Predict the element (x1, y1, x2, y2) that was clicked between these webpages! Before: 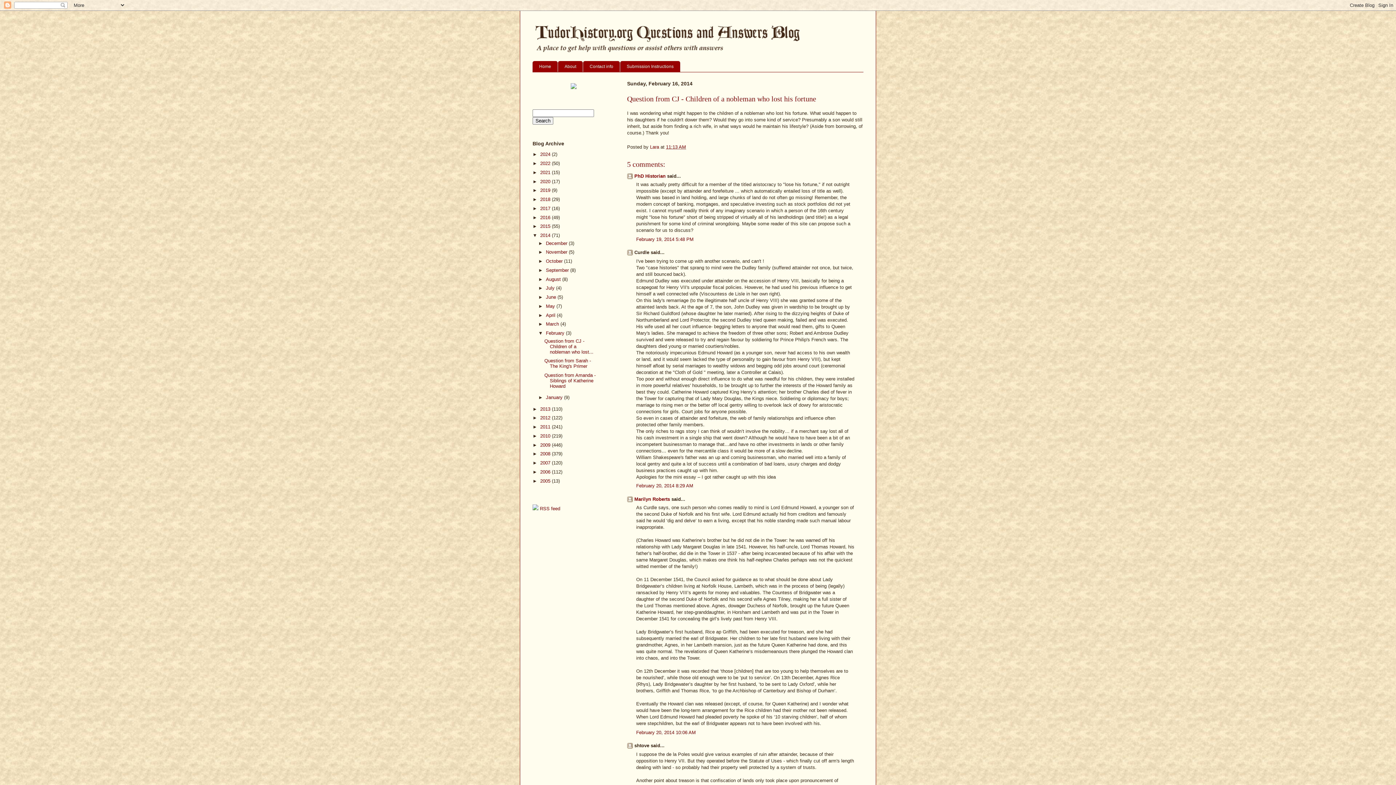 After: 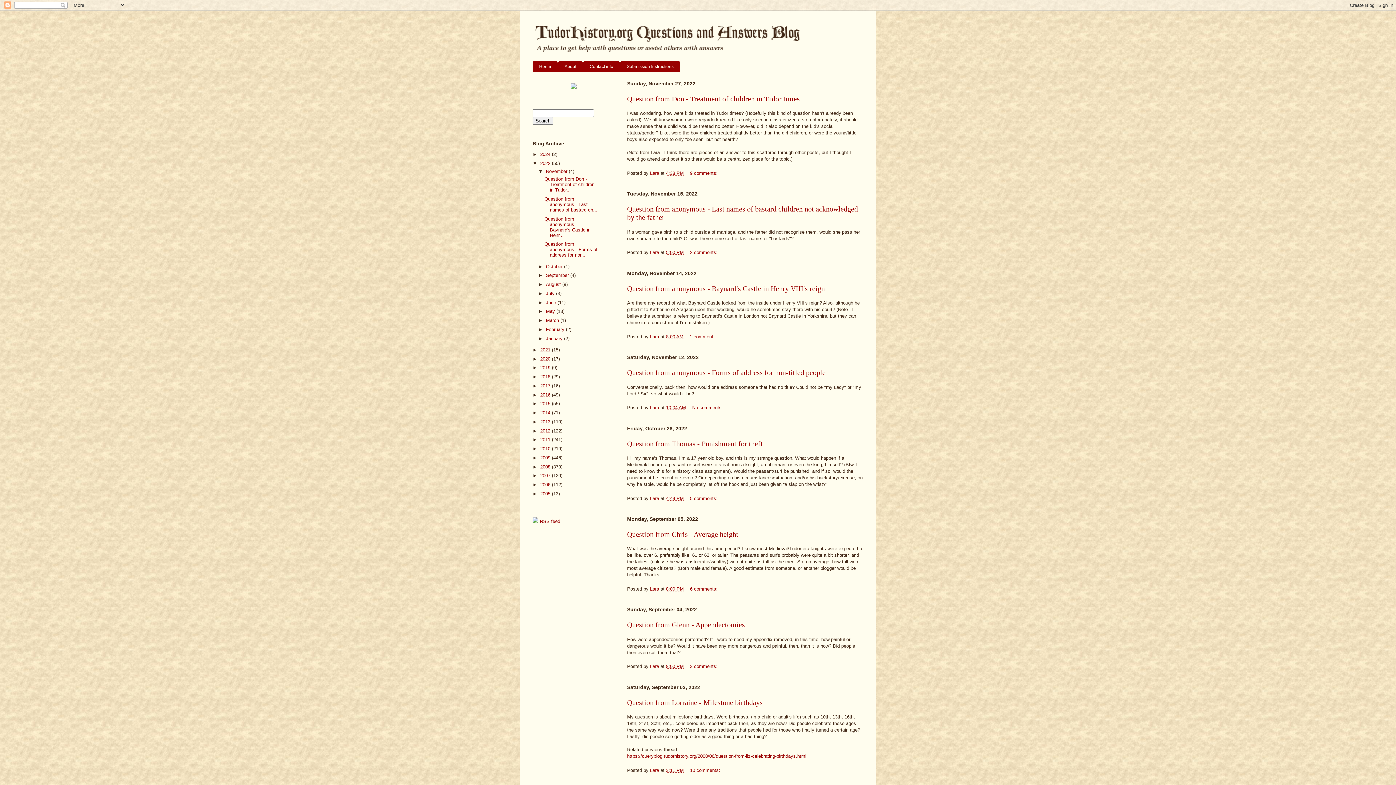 Action: bbox: (540, 160, 552, 166) label: 2022 